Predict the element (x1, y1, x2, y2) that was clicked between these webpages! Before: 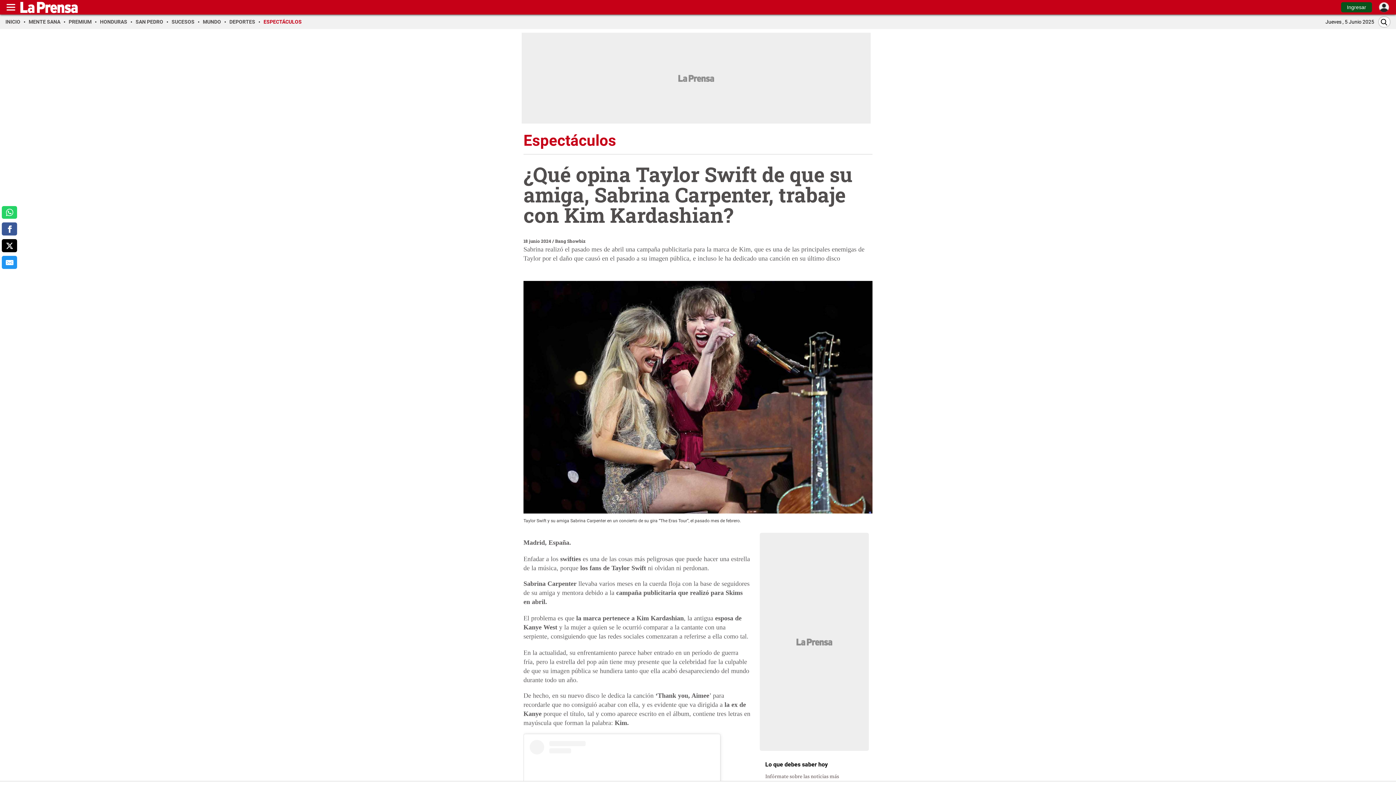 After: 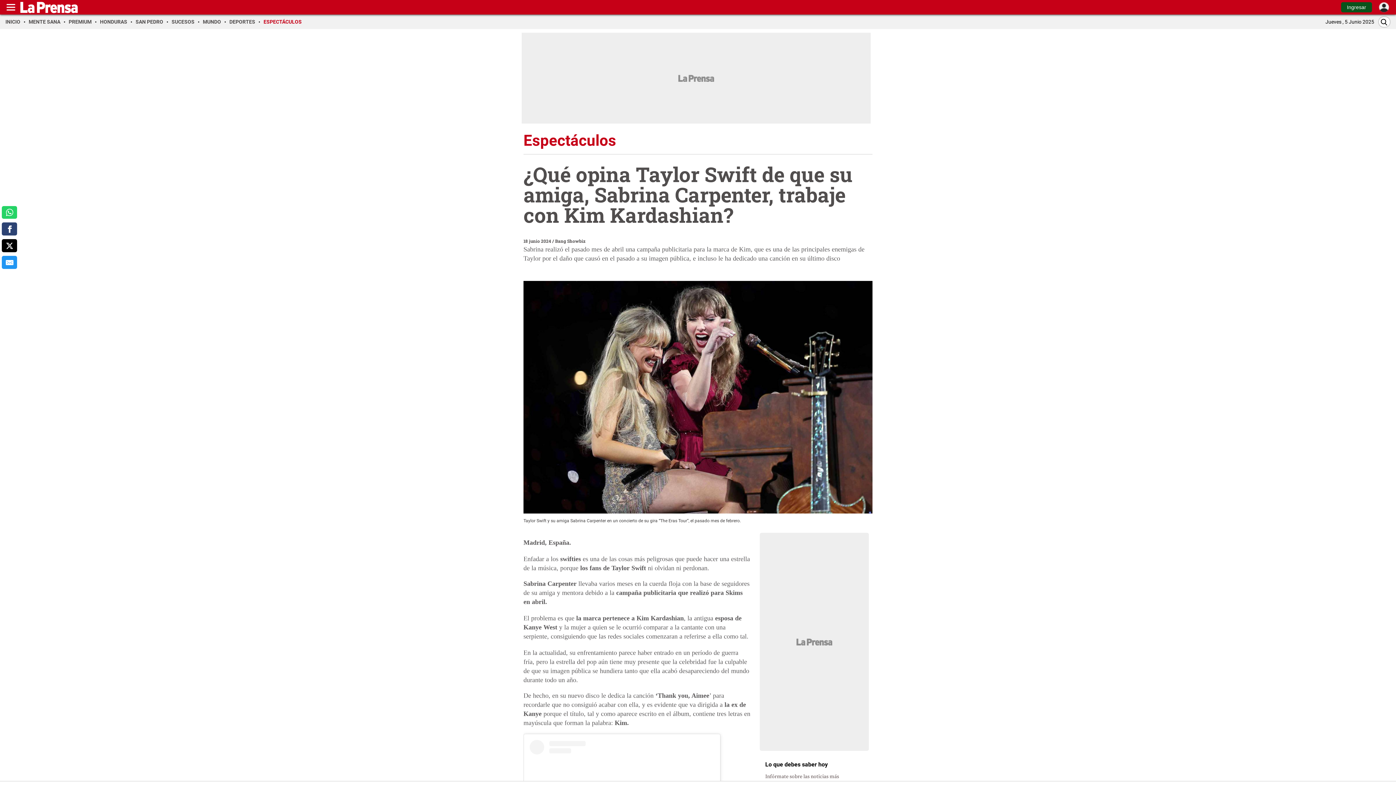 Action: bbox: (1, 222, 17, 235) label: comparte a facebook